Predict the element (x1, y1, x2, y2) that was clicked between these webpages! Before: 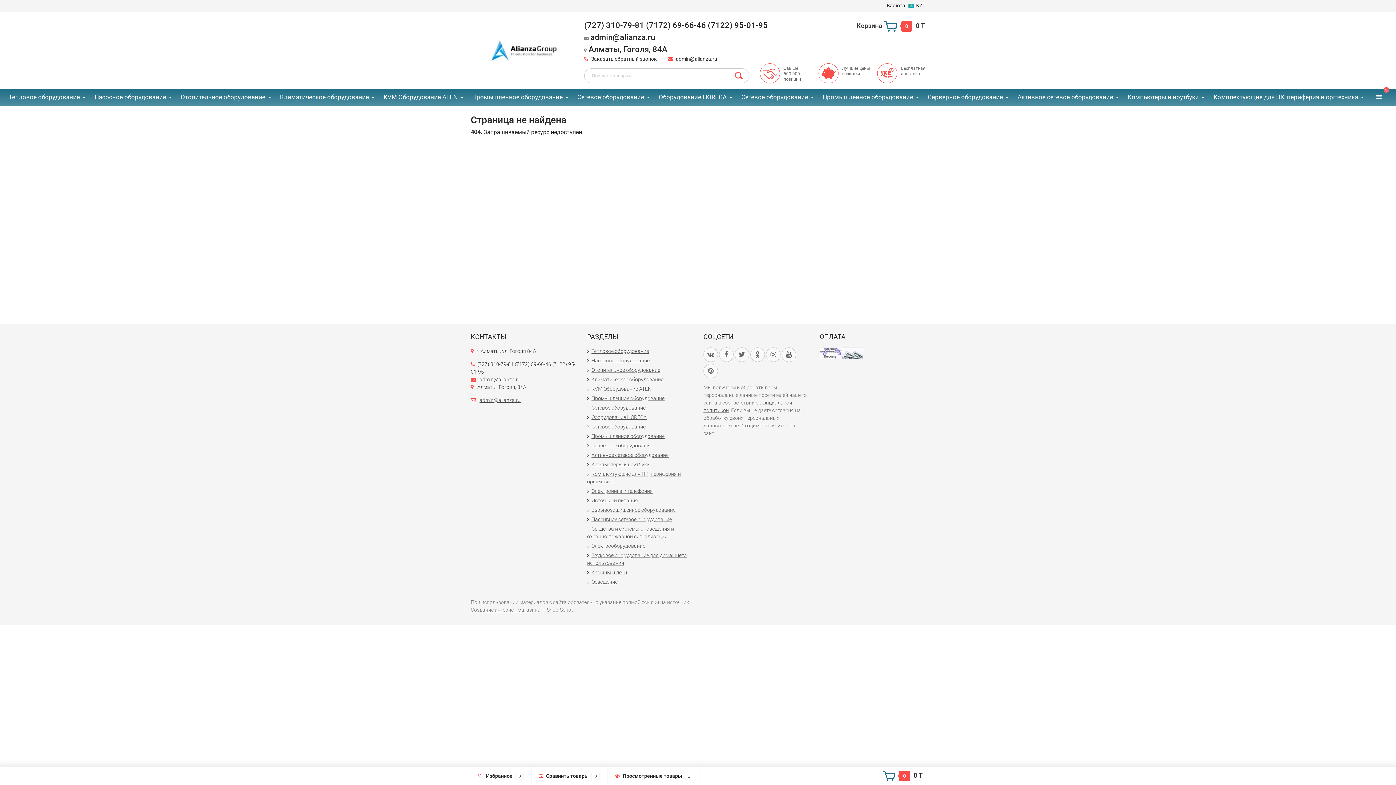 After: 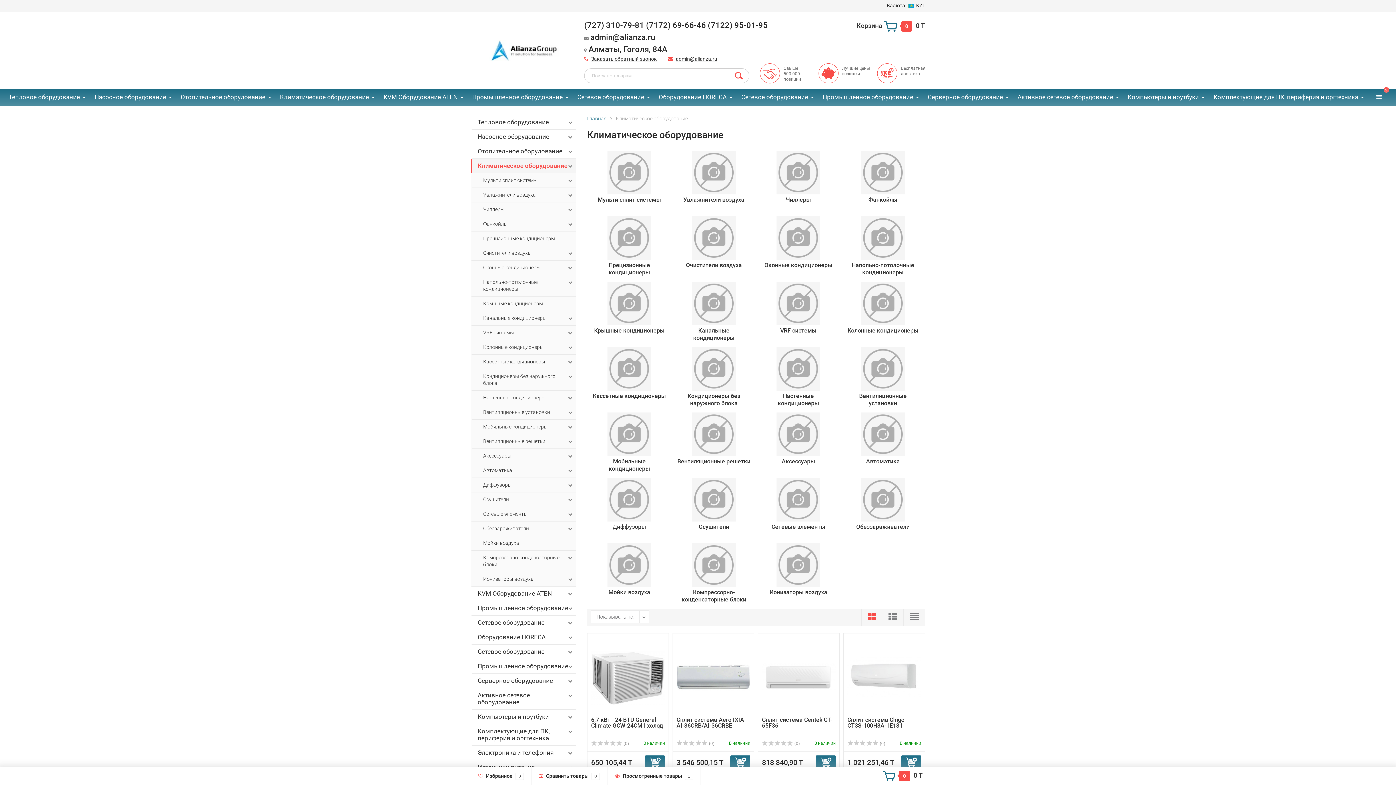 Action: label: Климатическое оборудование bbox: (276, 89, 378, 105)